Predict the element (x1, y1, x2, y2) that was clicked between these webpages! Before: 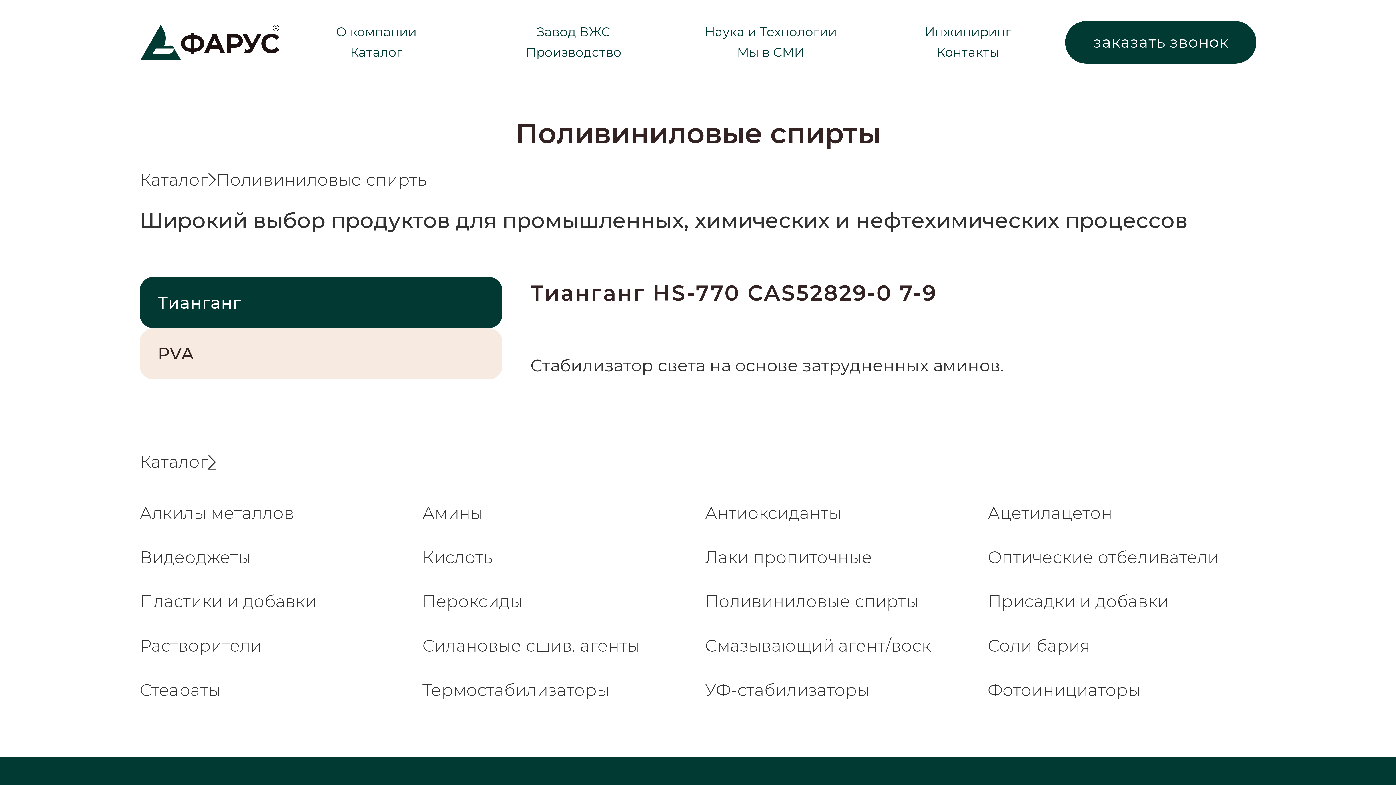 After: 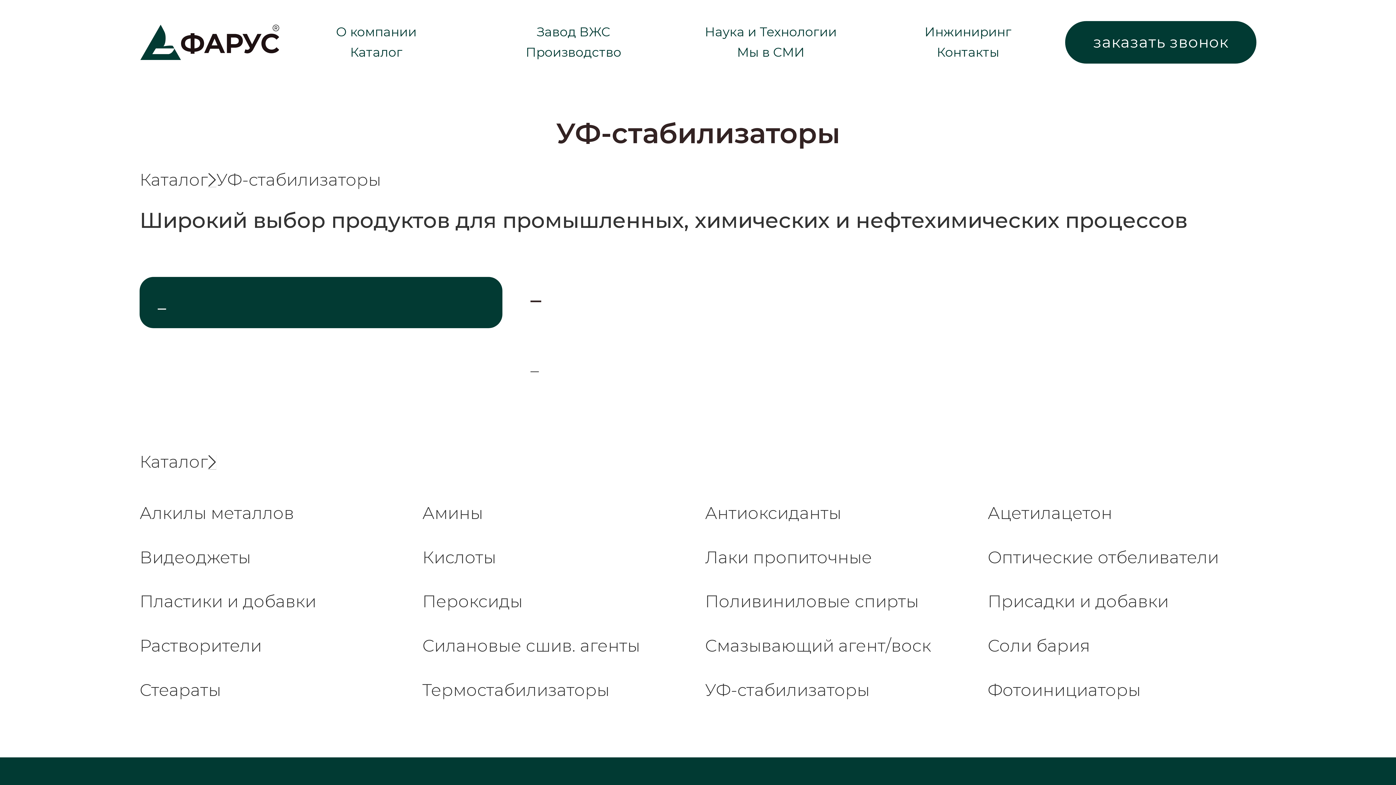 Action: label: УФ-стабилизаторы bbox: (705, 678, 973, 702)